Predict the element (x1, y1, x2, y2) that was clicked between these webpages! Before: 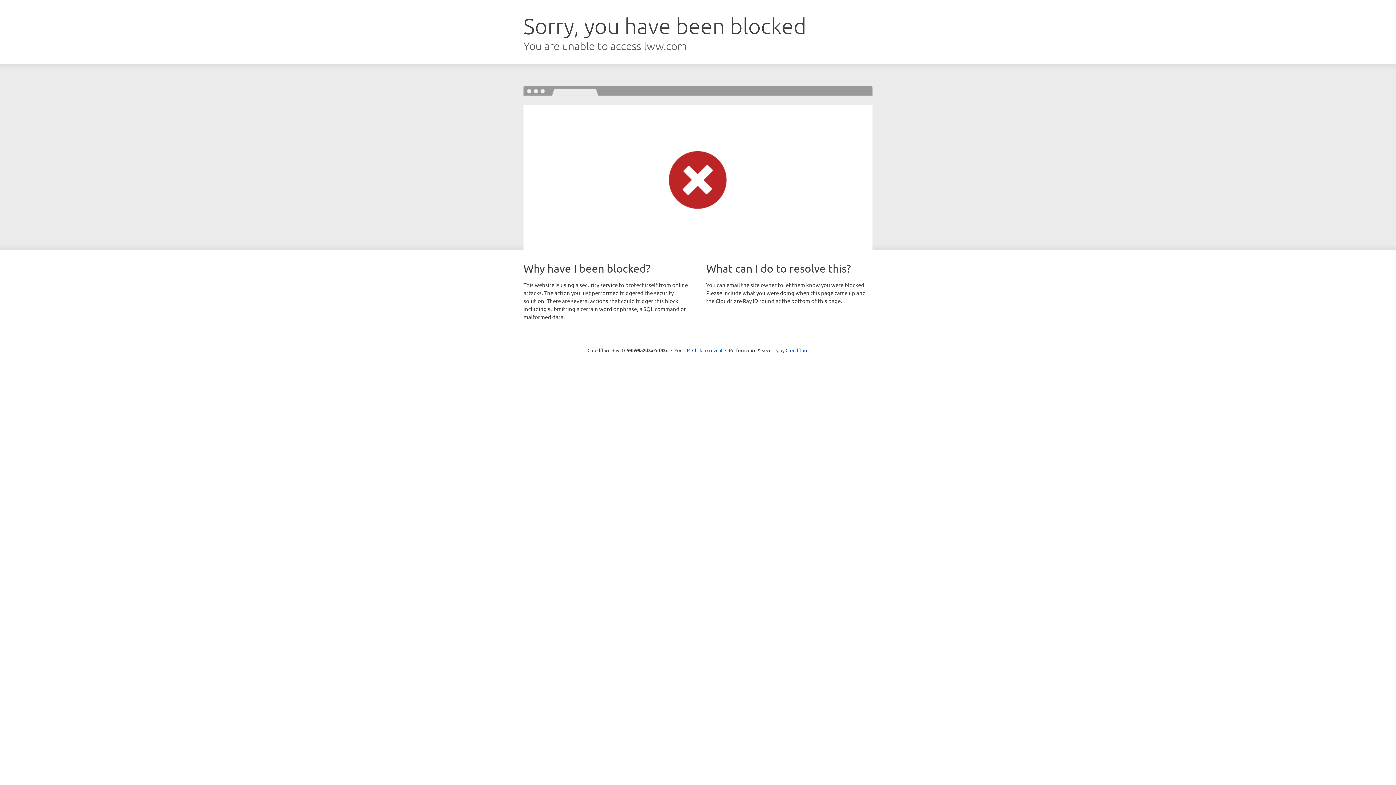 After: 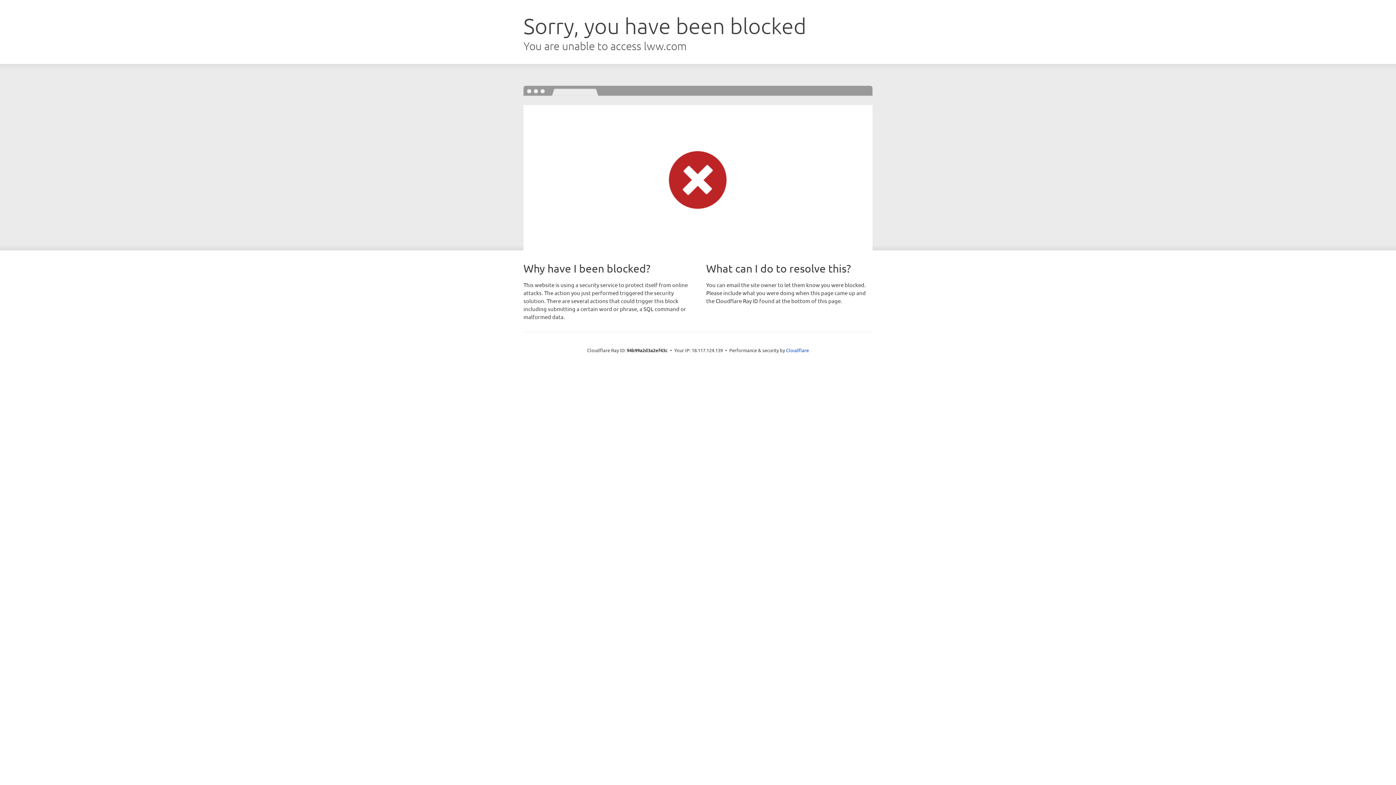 Action: label: Click to reveal bbox: (692, 346, 722, 353)